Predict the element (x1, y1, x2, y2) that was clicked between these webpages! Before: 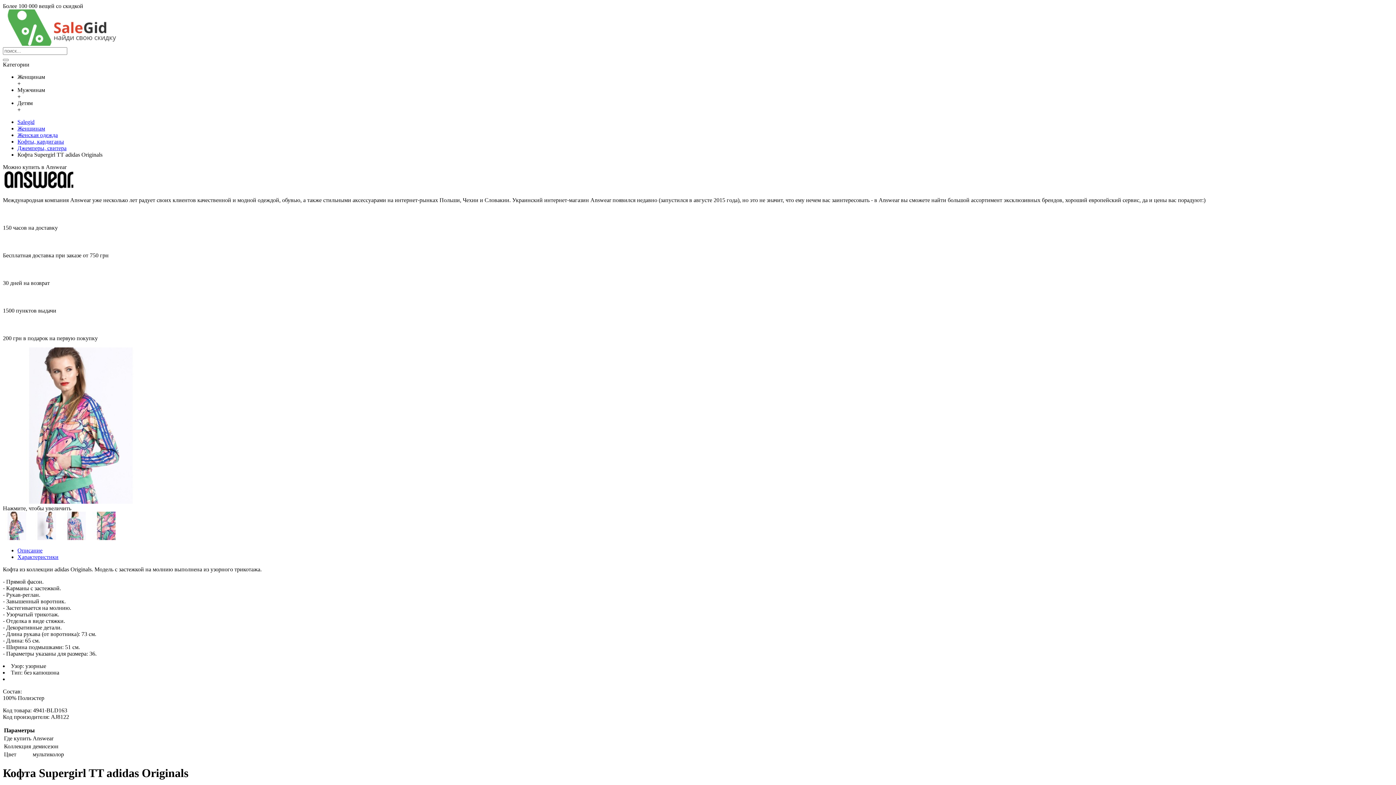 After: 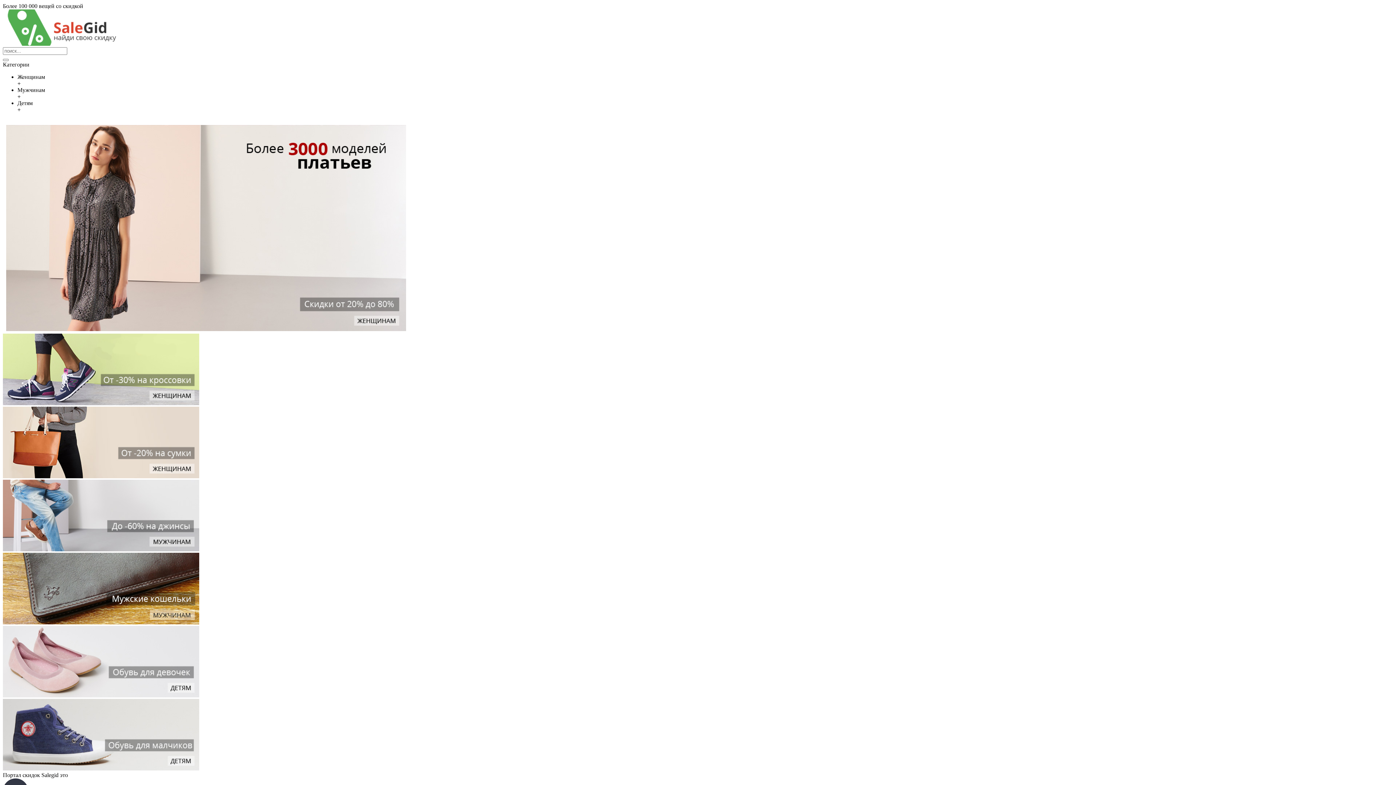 Action: bbox: (17, 547, 42, 553) label: Описание